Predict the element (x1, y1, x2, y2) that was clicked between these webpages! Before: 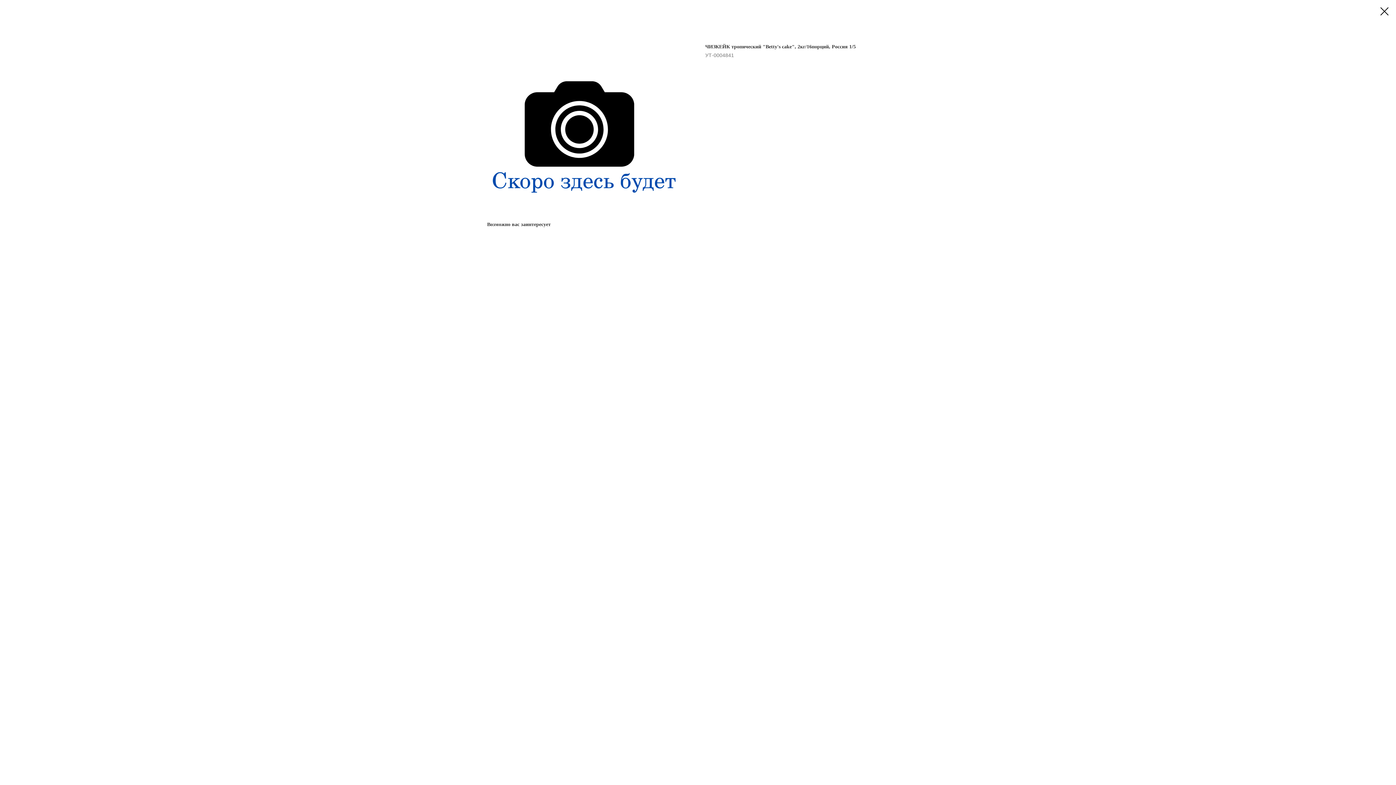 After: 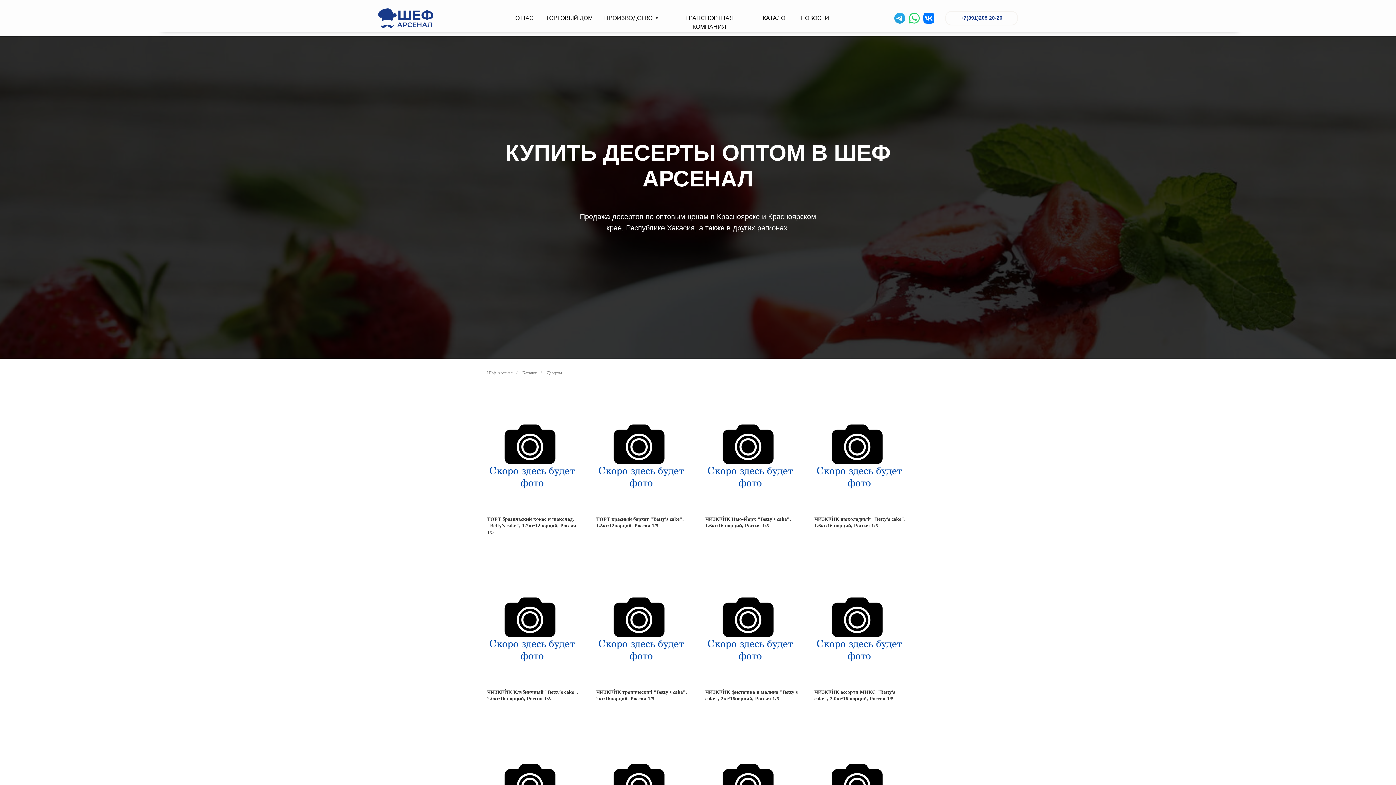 Action: bbox: (1380, 7, 1389, 15)